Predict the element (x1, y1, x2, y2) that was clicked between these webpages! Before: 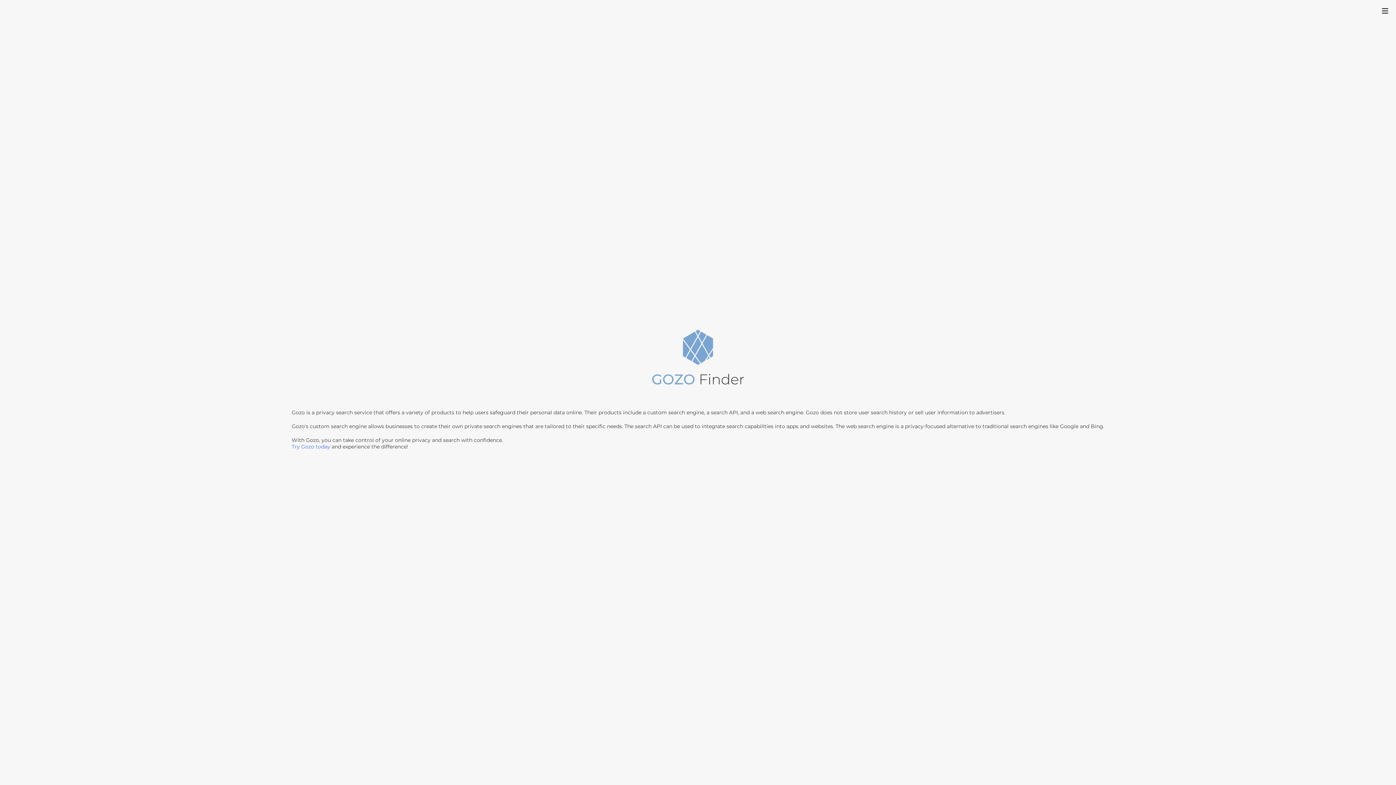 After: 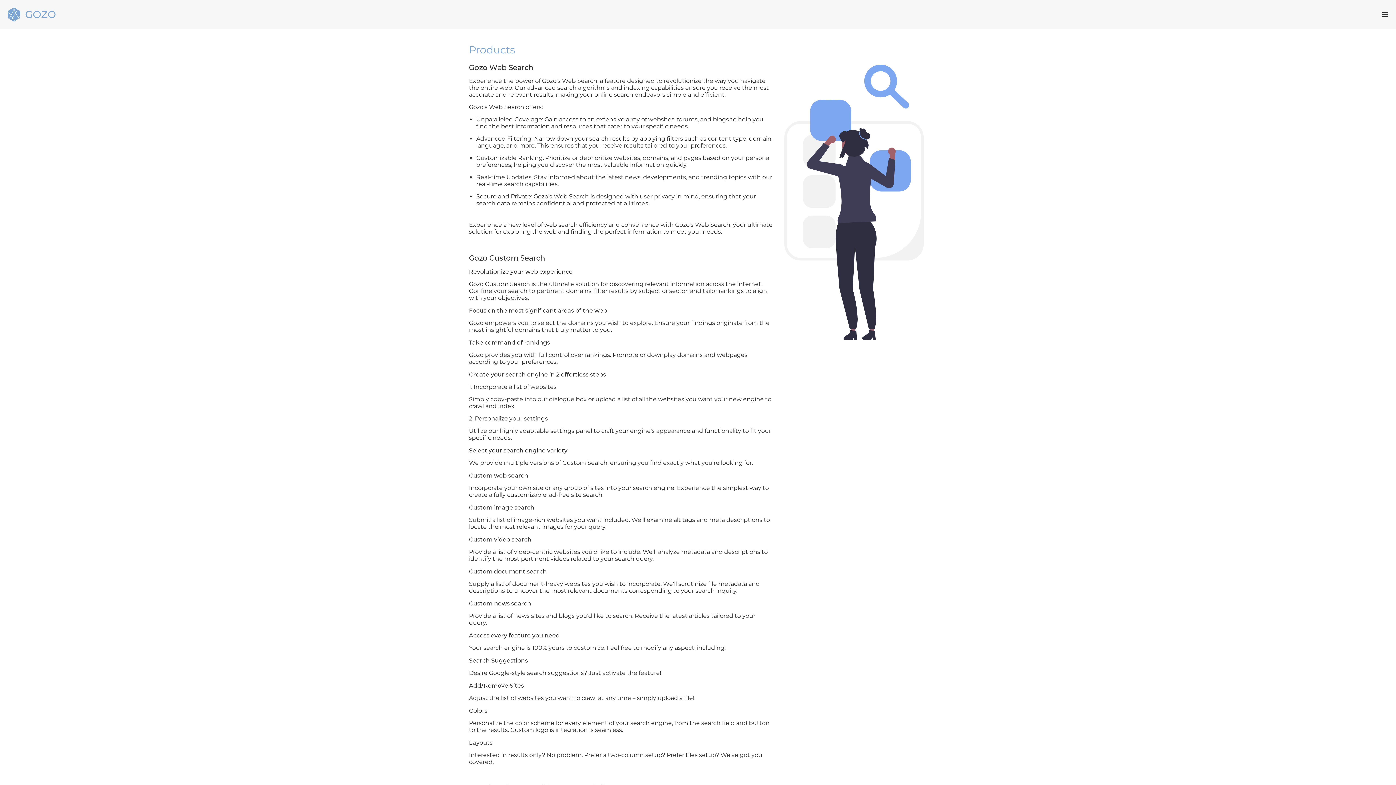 Action: bbox: (291, 443, 330, 450) label: Try Gozo today